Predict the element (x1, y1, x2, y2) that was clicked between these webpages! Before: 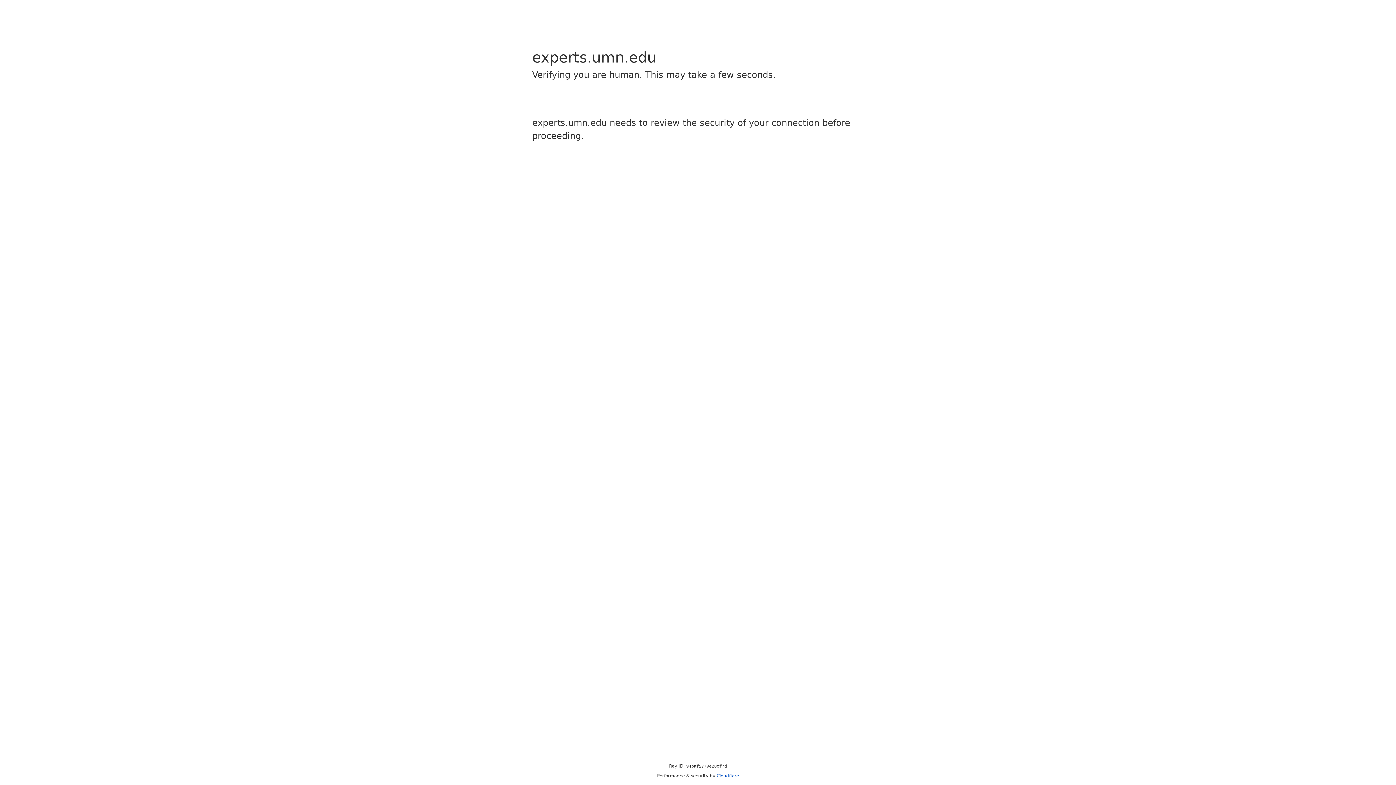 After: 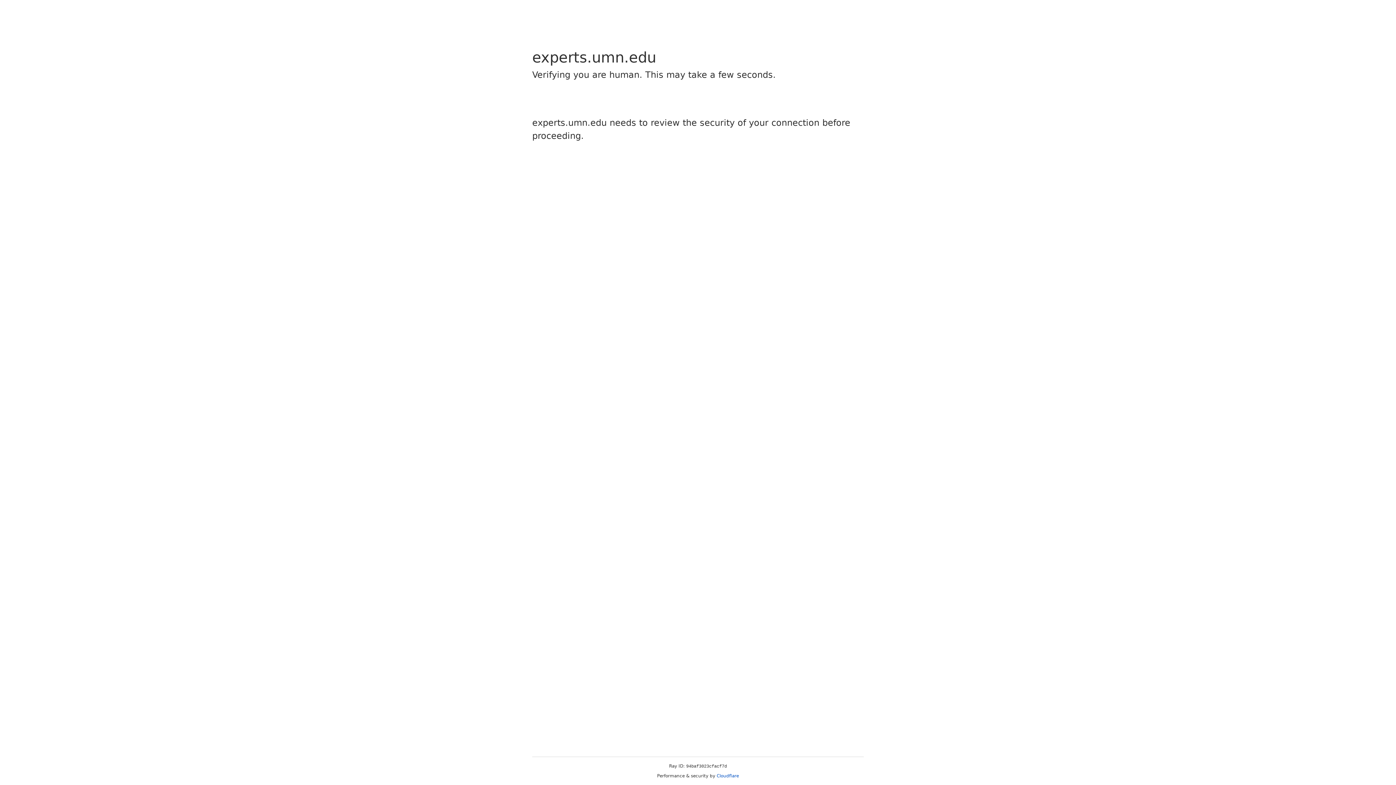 Action: bbox: (716, 773, 739, 778) label: Cloudflare